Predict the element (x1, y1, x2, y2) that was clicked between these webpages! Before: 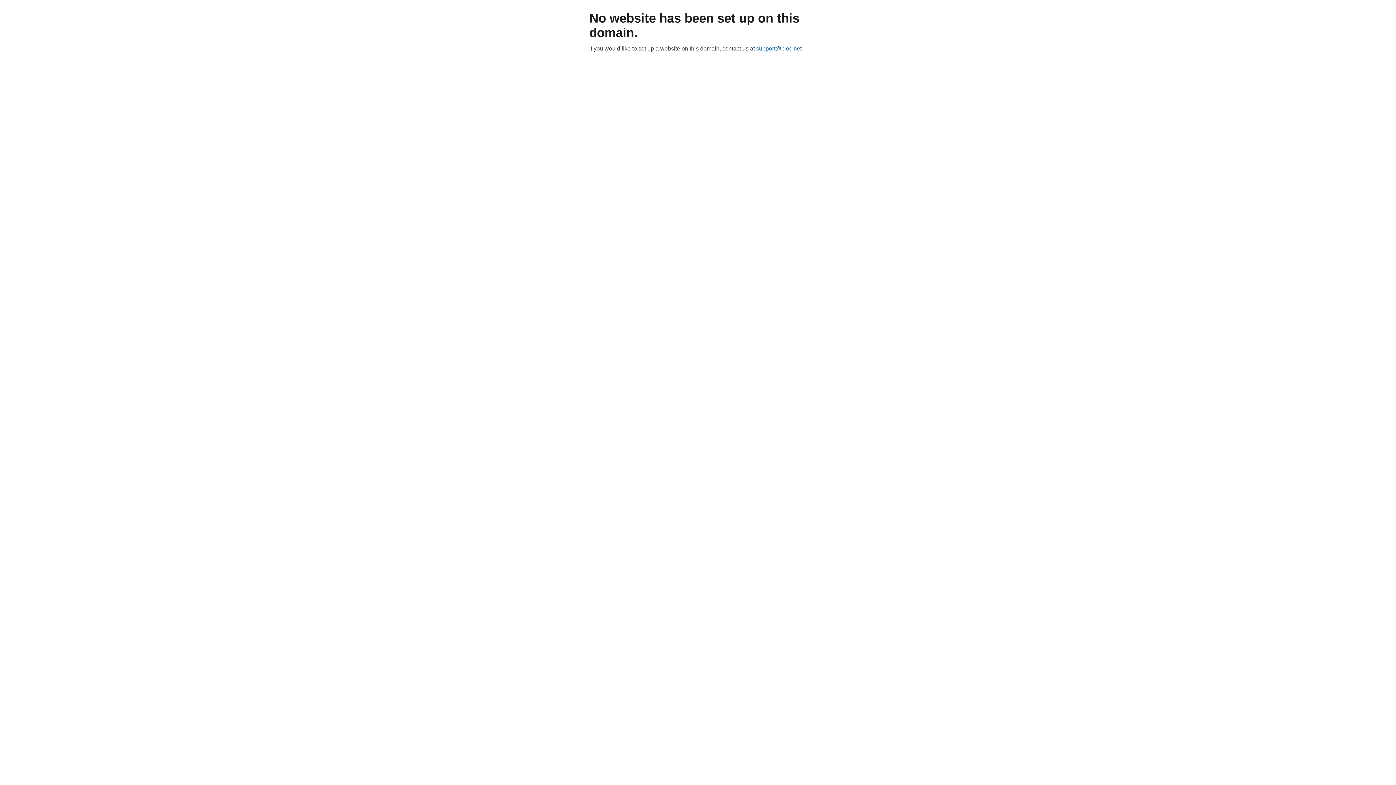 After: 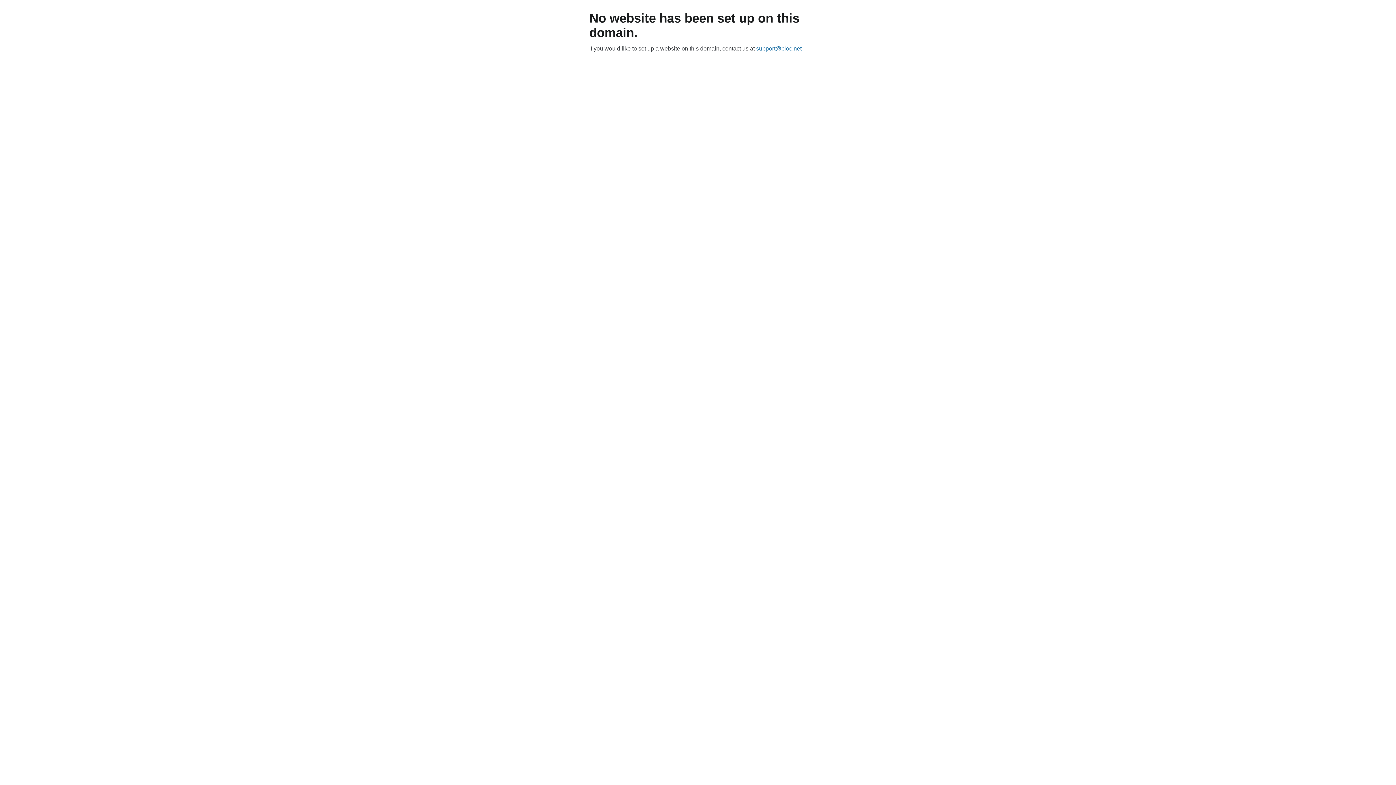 Action: label: support@bloc.net bbox: (756, 45, 801, 51)